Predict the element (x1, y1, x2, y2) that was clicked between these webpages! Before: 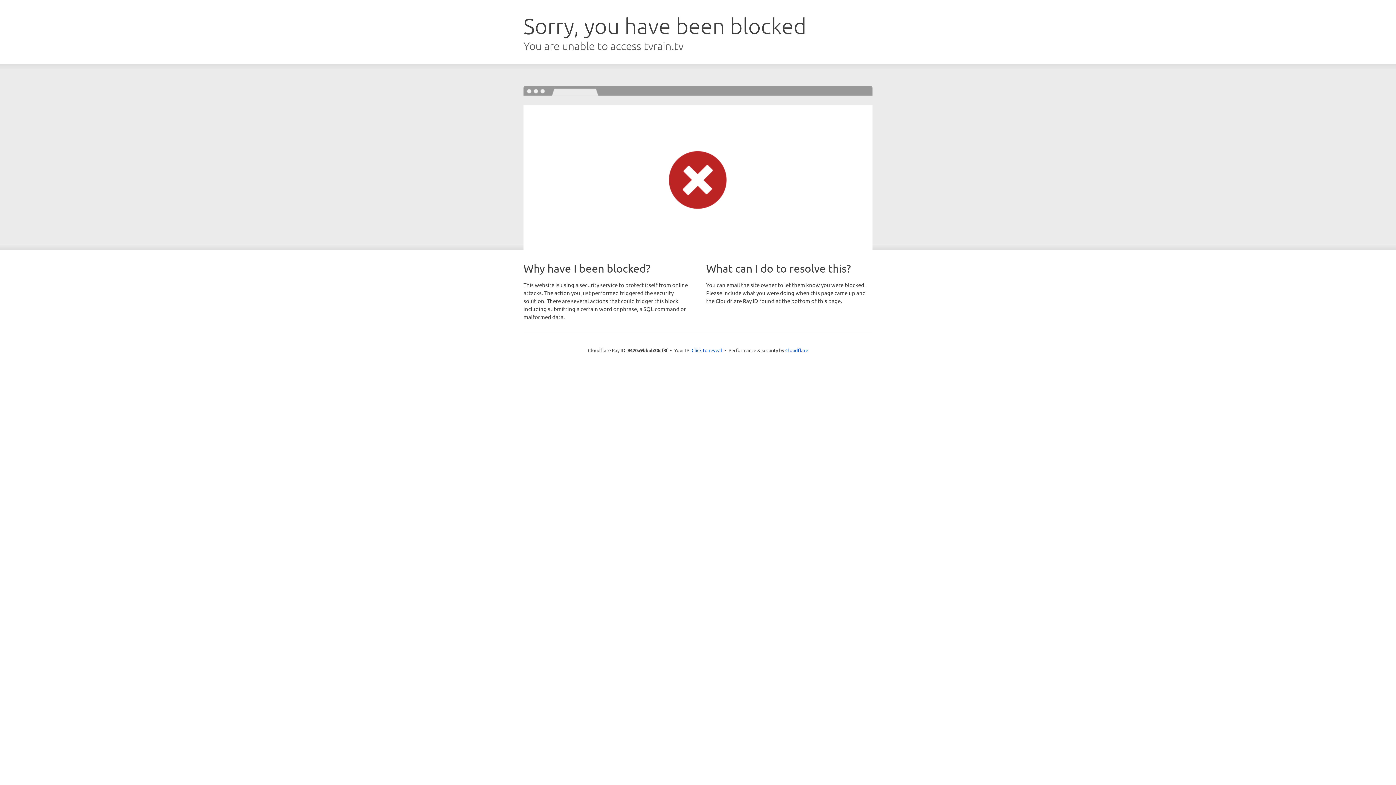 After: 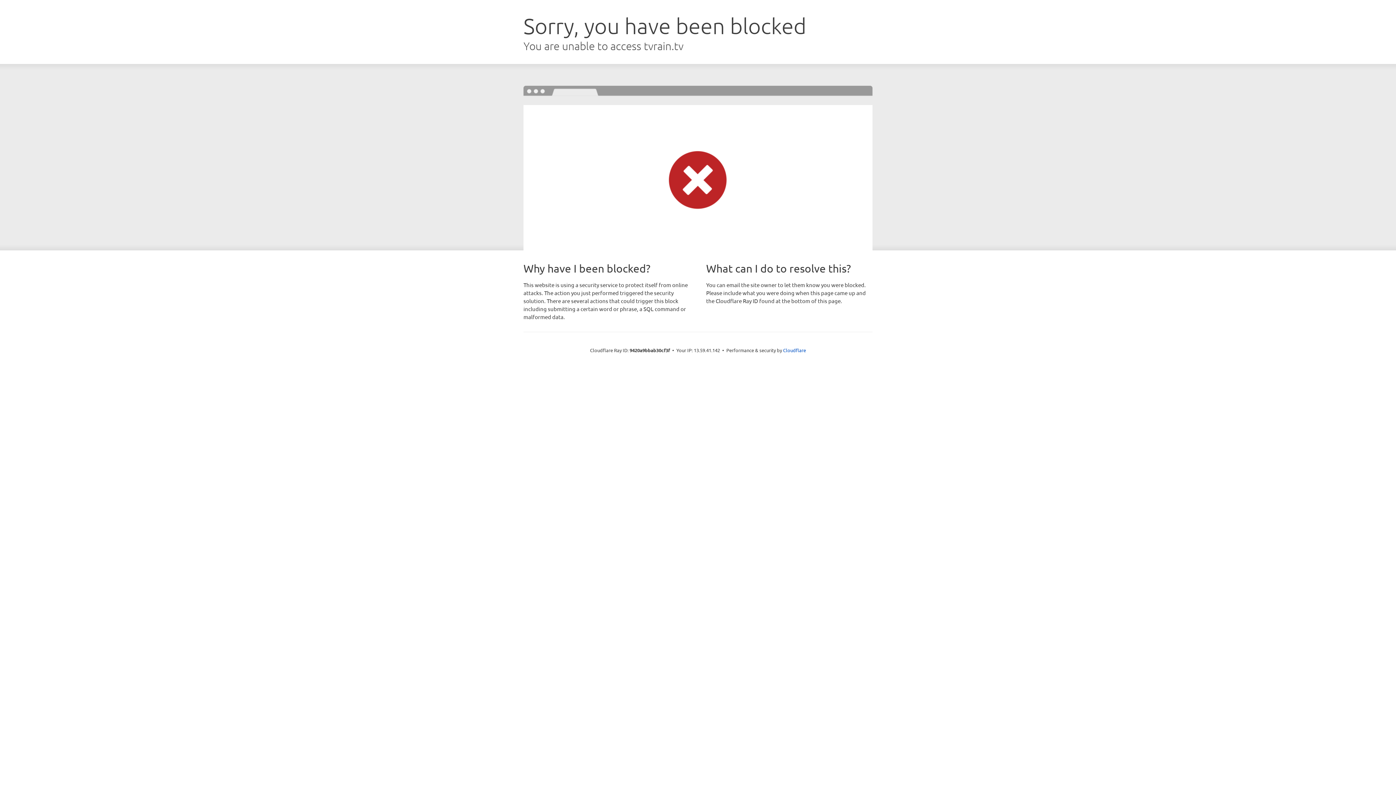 Action: label: Click to reveal bbox: (691, 346, 722, 353)